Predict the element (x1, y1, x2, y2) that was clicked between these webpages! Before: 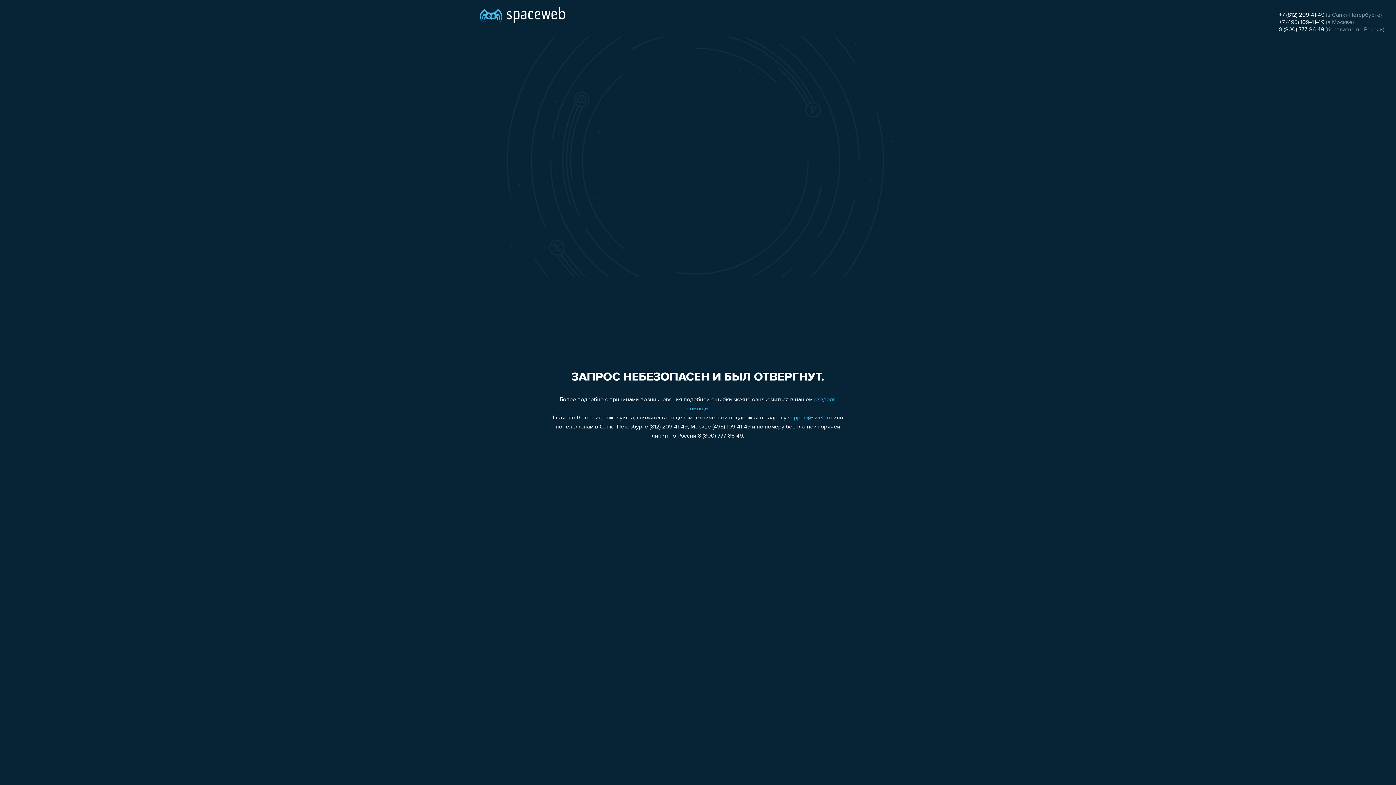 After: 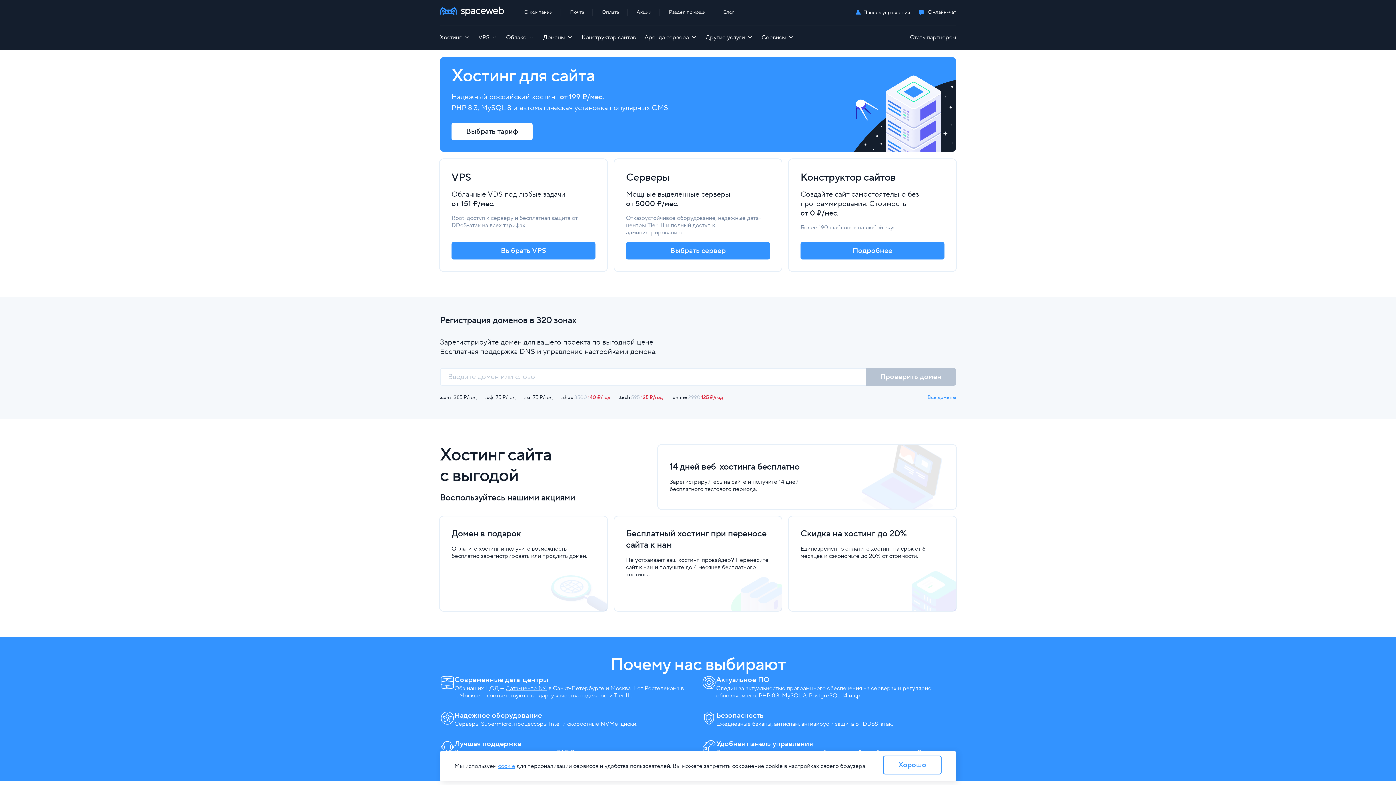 Action: bbox: (480, 0, 565, 25)